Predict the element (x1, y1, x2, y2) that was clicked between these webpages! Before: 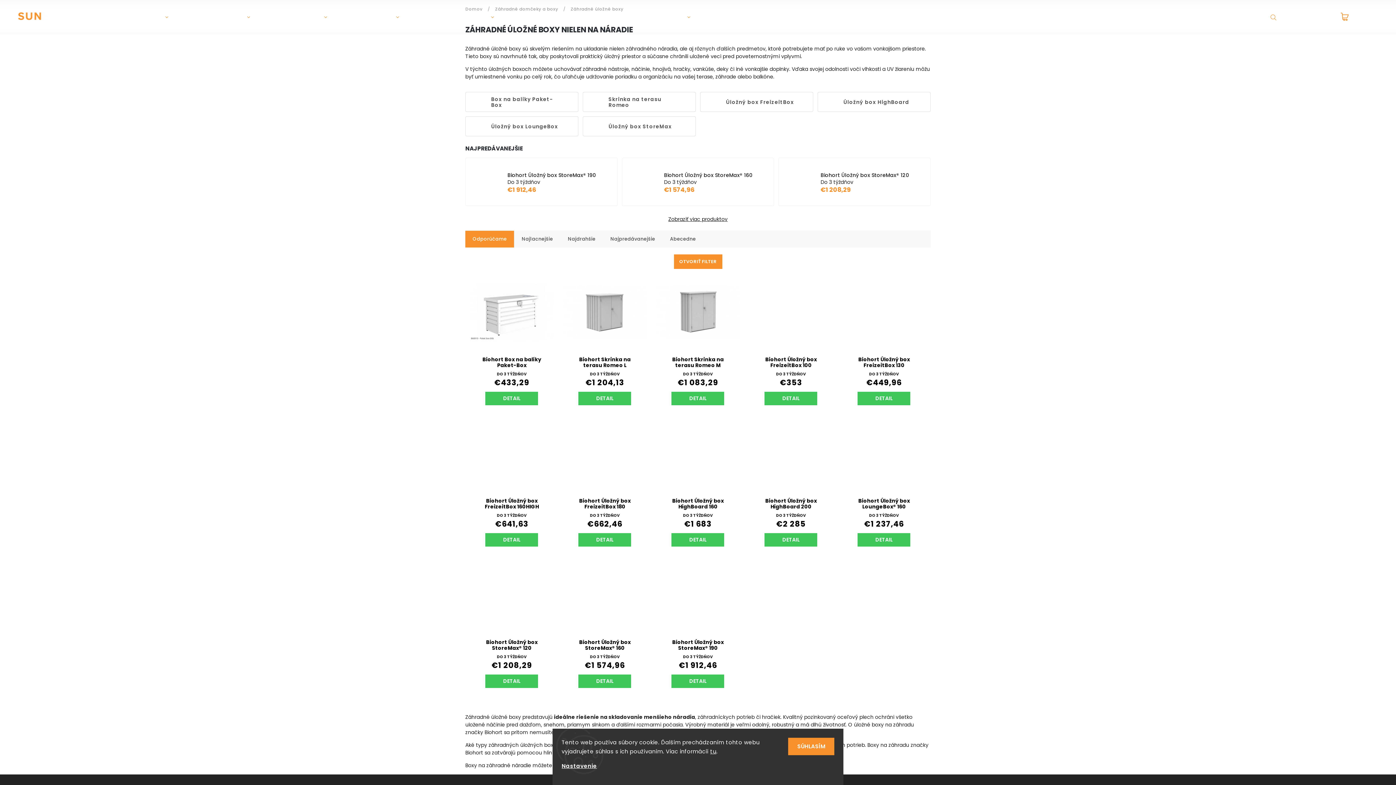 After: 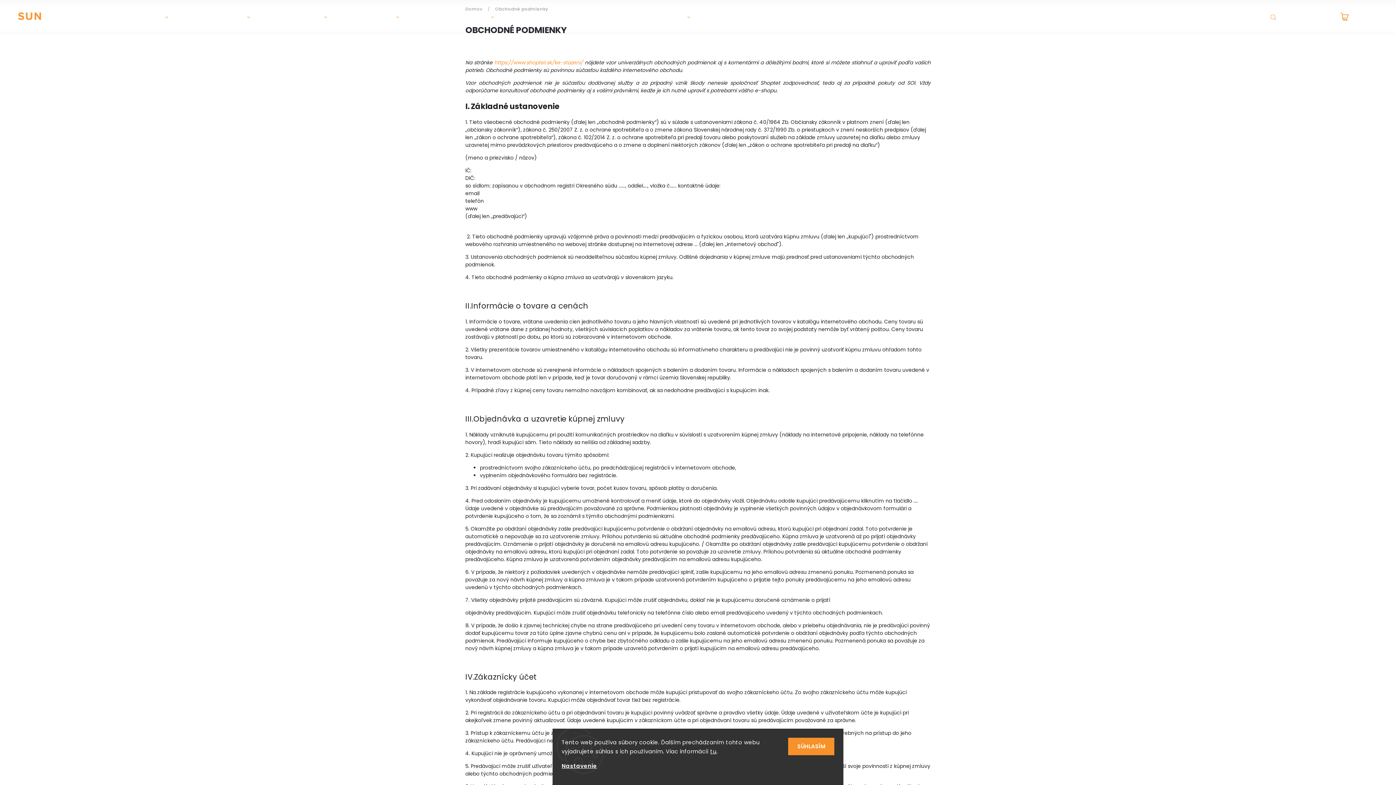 Action: bbox: (581, 0, 656, 34) label: OBCHODNÉ PODMIENKY